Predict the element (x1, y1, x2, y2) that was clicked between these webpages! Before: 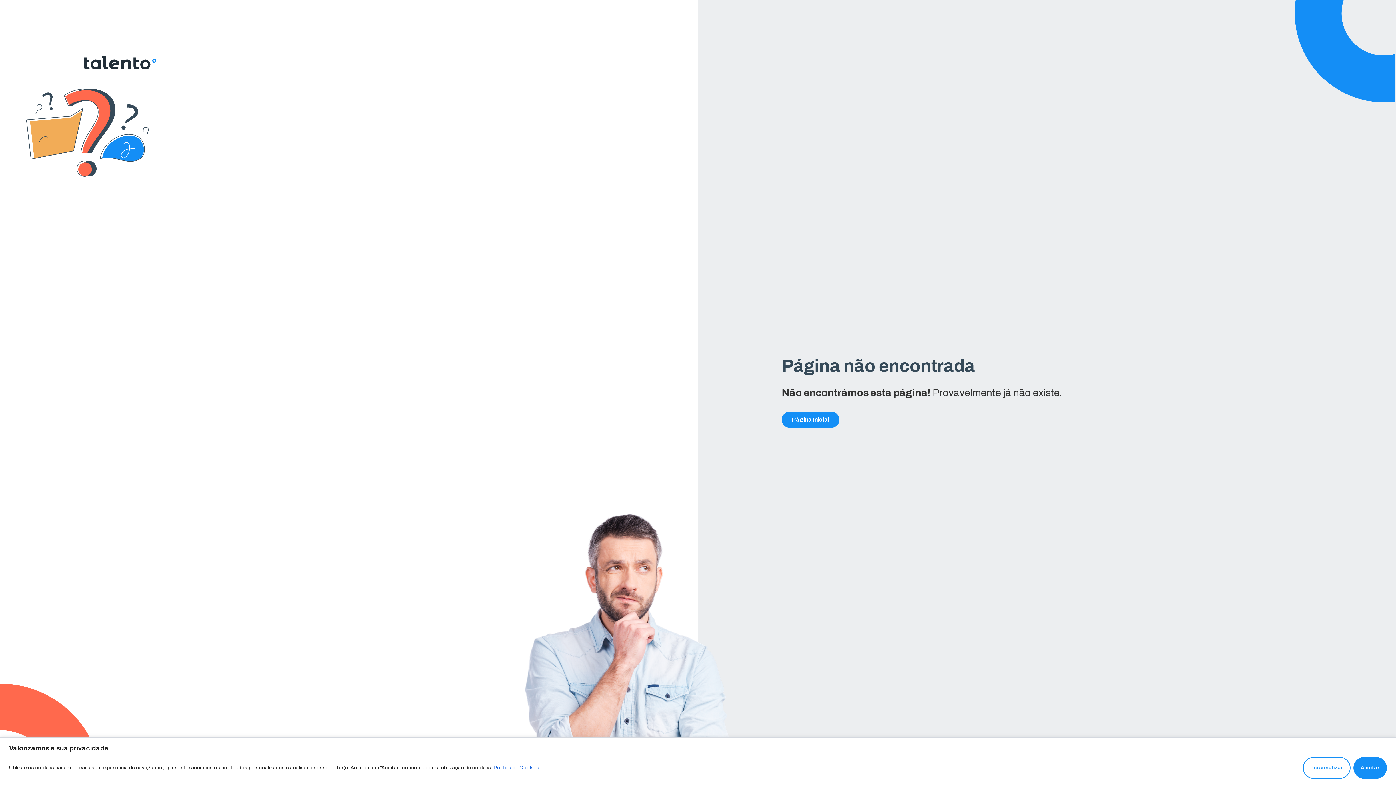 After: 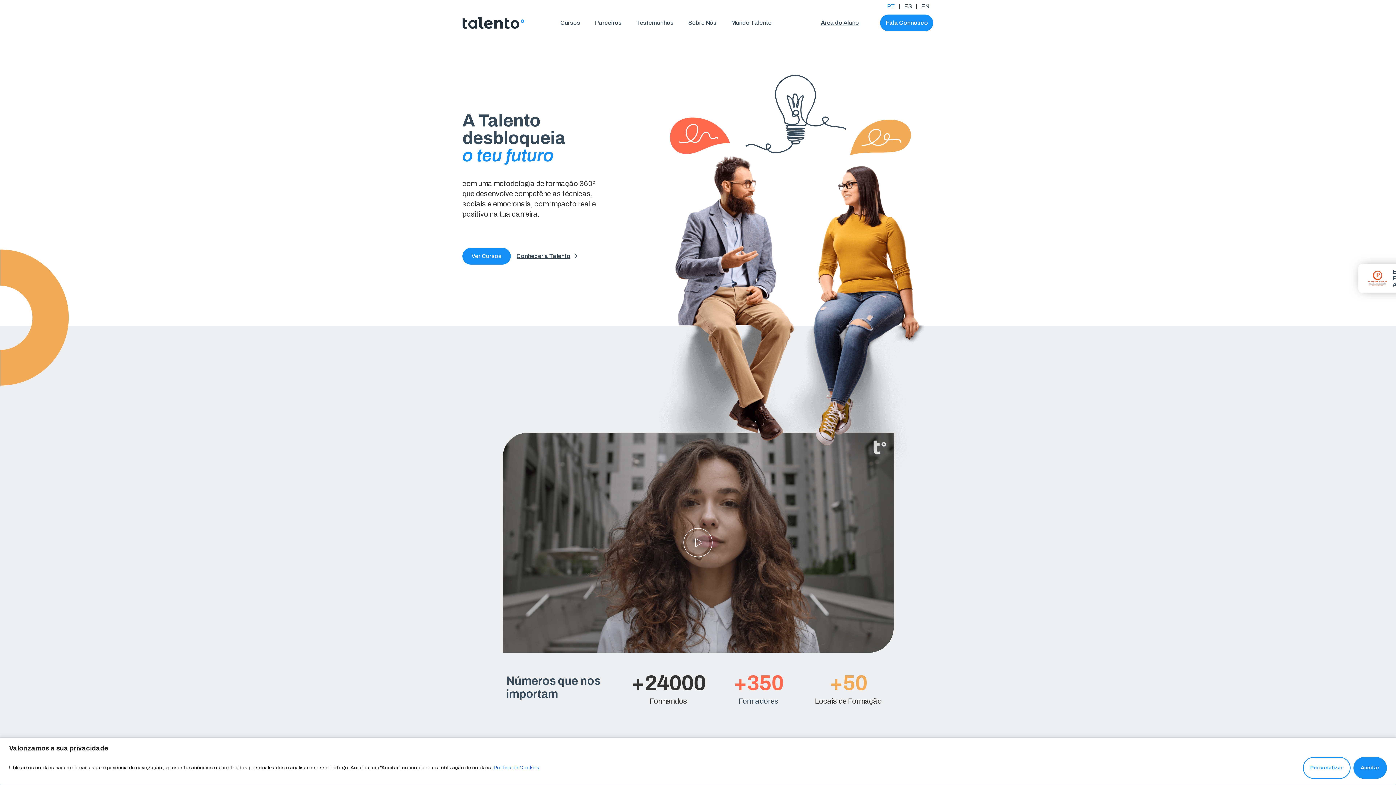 Action: label: Página Inicial bbox: (781, 412, 839, 428)